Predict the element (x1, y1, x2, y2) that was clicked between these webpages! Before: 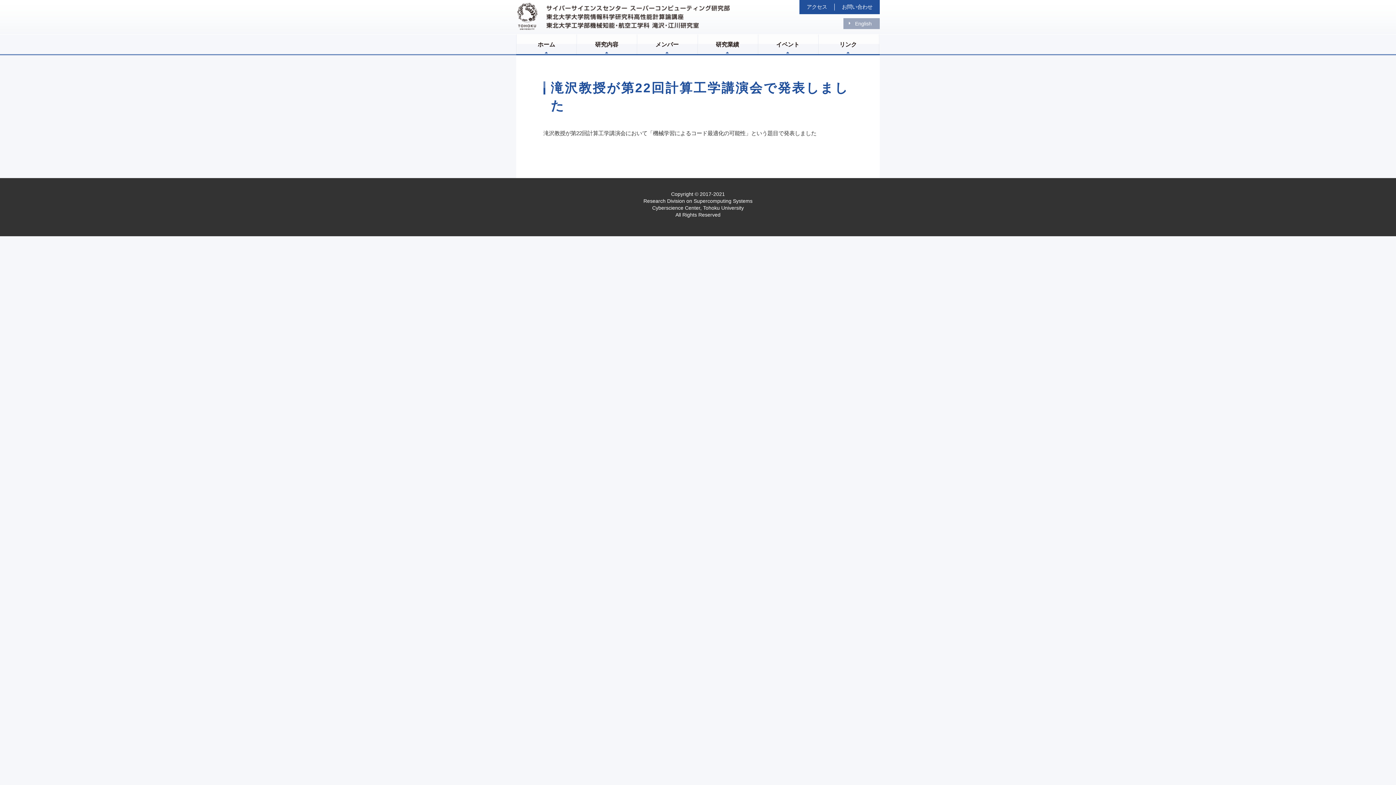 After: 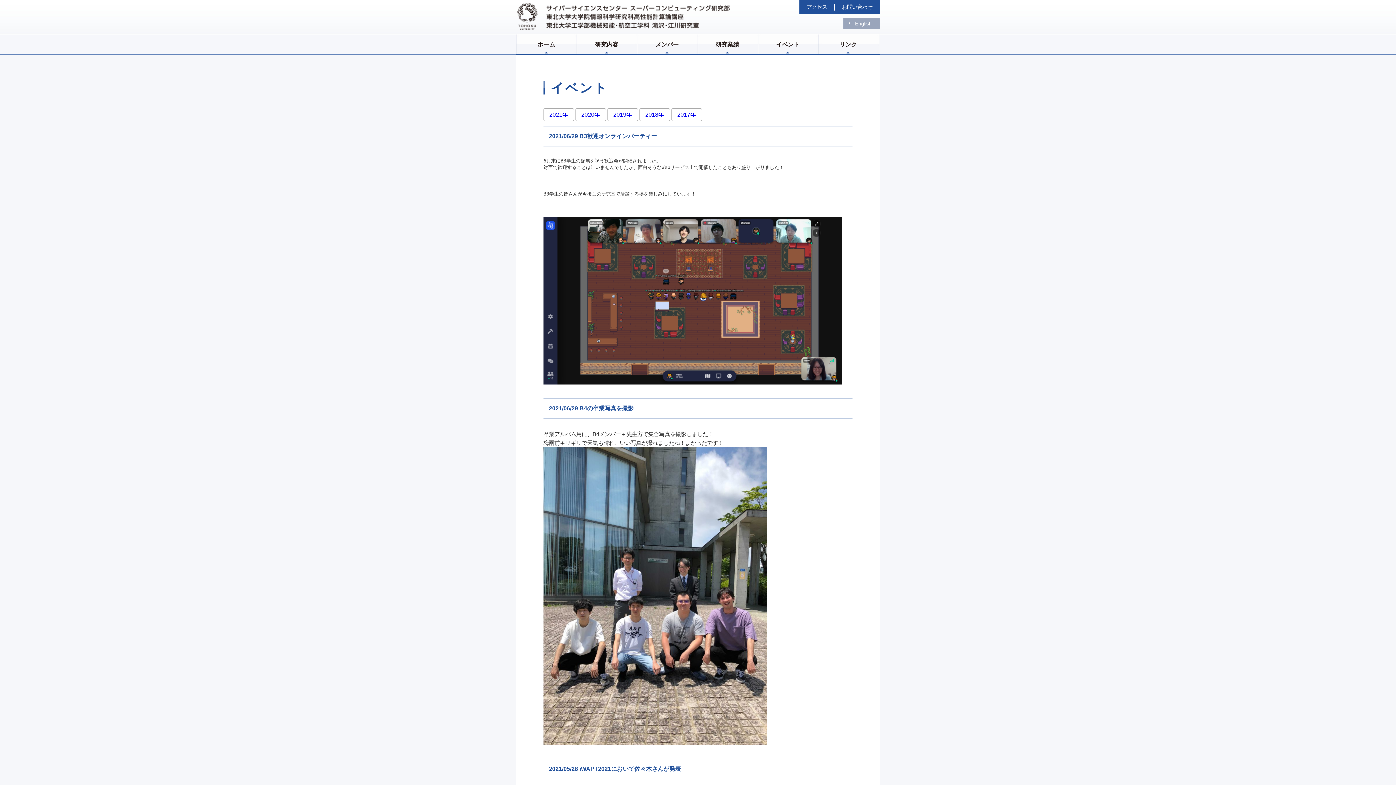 Action: bbox: (757, 35, 818, 54) label: イベント